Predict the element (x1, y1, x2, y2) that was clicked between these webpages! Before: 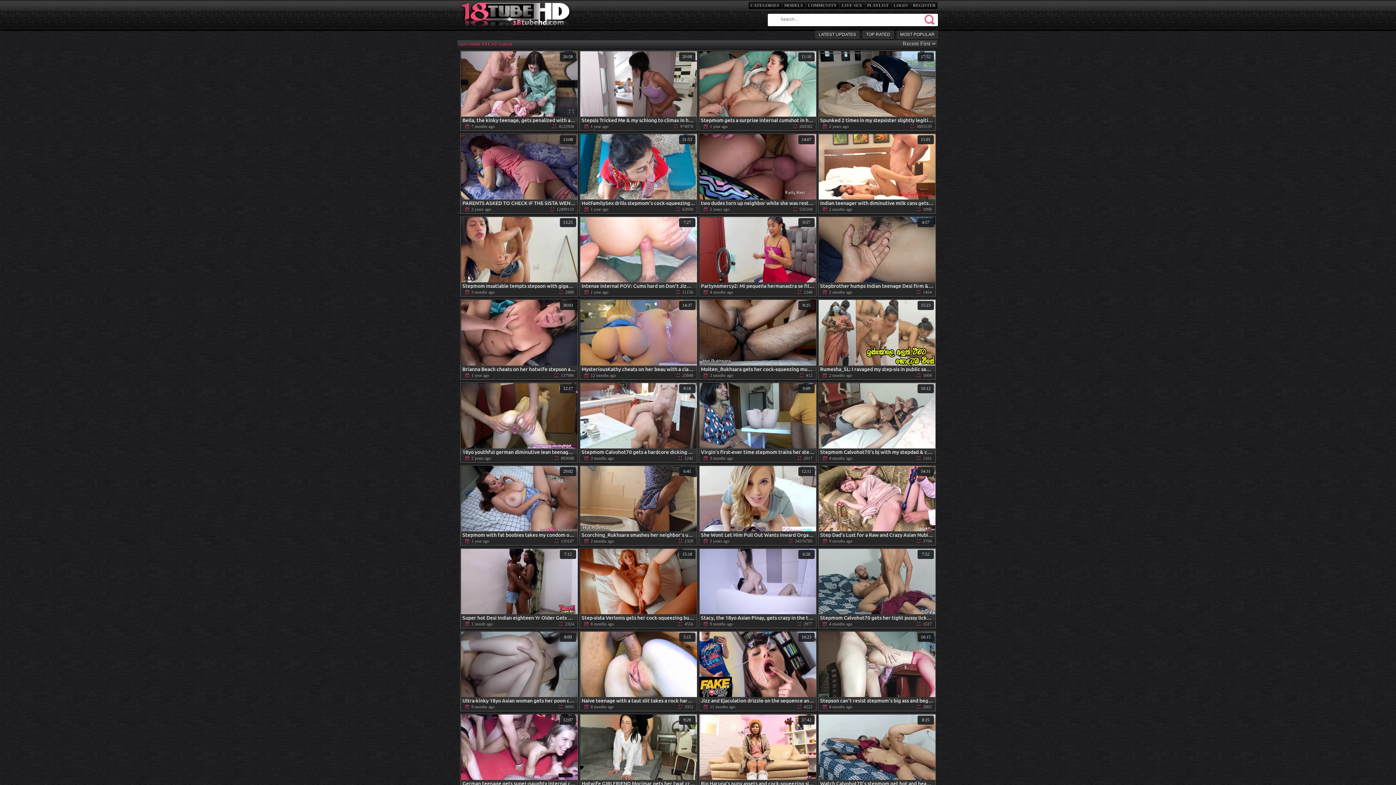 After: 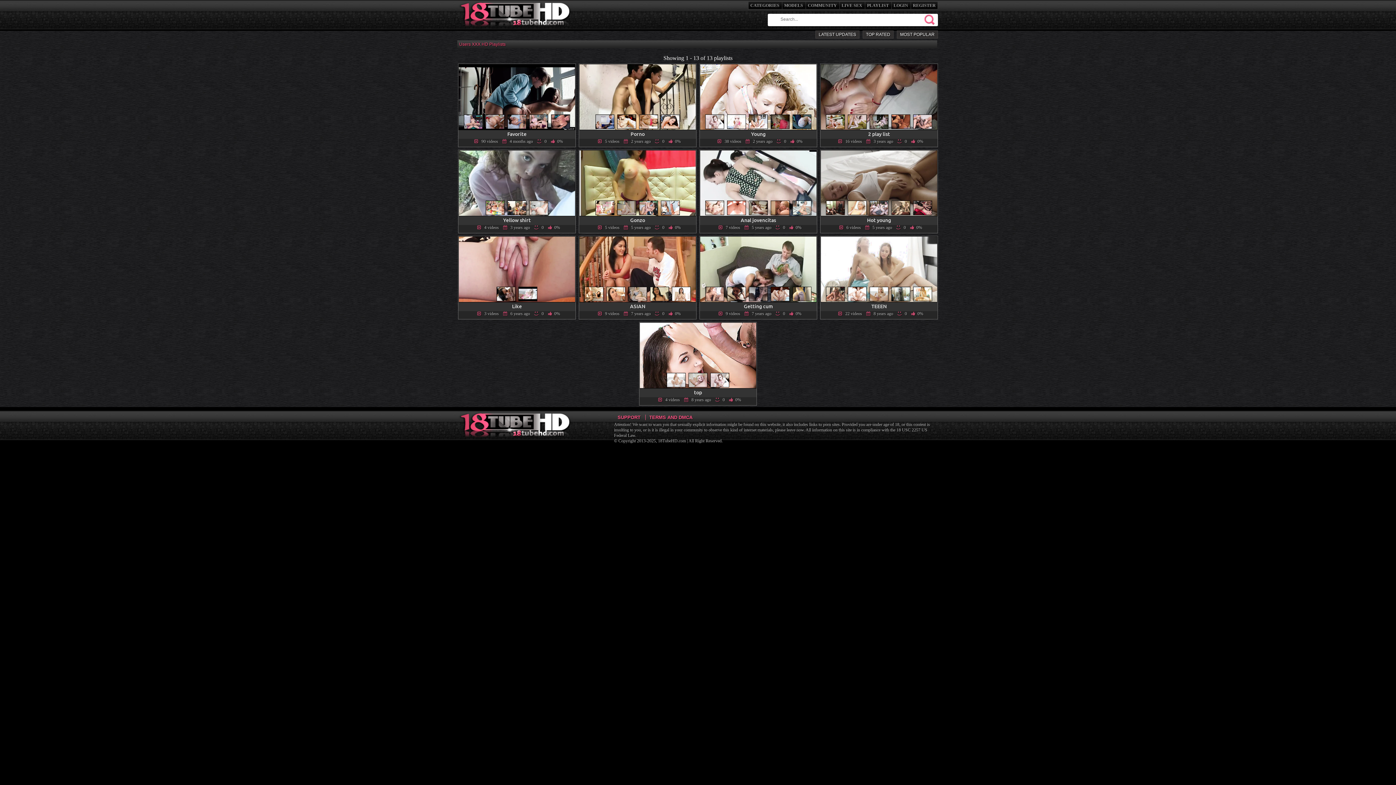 Action: label: PLAYLIST  bbox: (865, 1, 892, 9)